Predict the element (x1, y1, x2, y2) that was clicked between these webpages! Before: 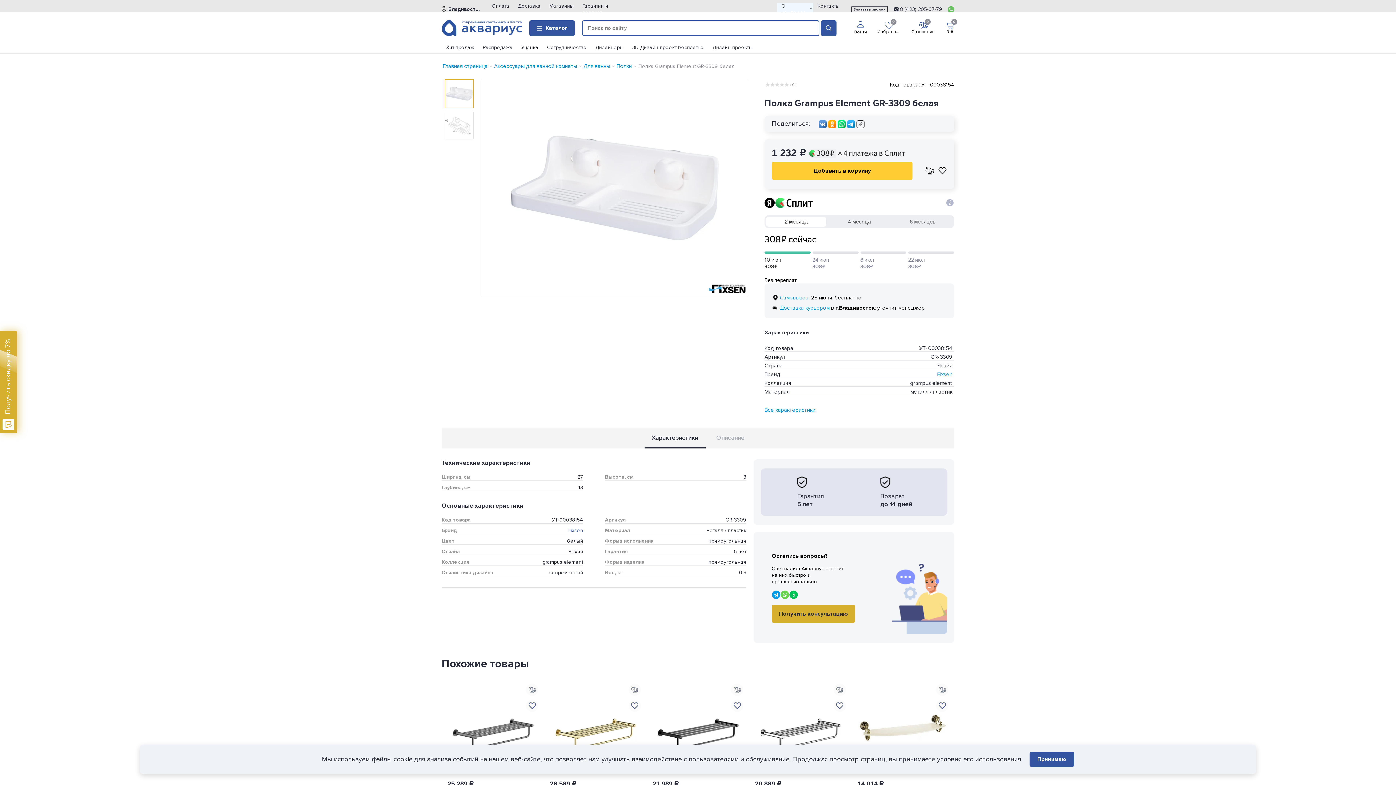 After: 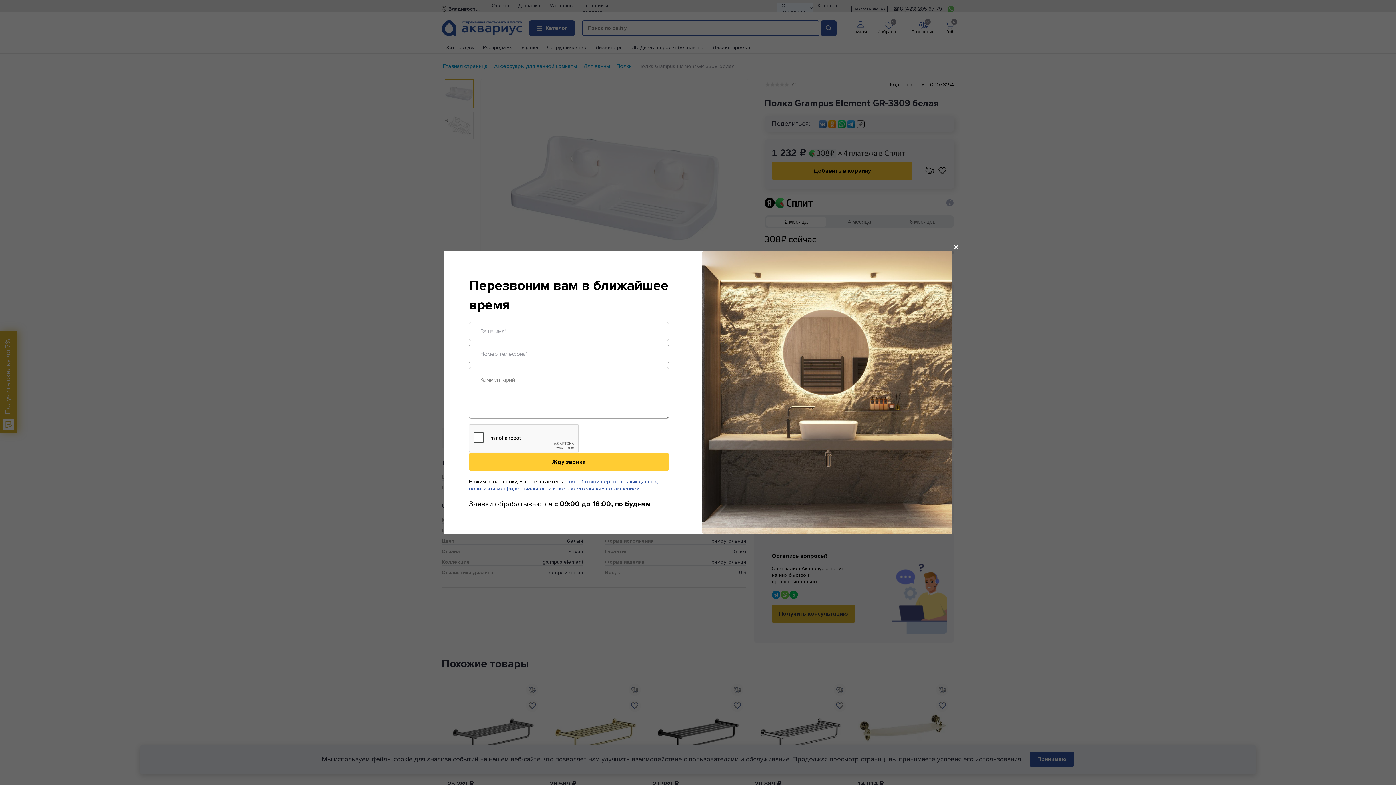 Action: label: Заказать звонок bbox: (851, 6, 888, 12)